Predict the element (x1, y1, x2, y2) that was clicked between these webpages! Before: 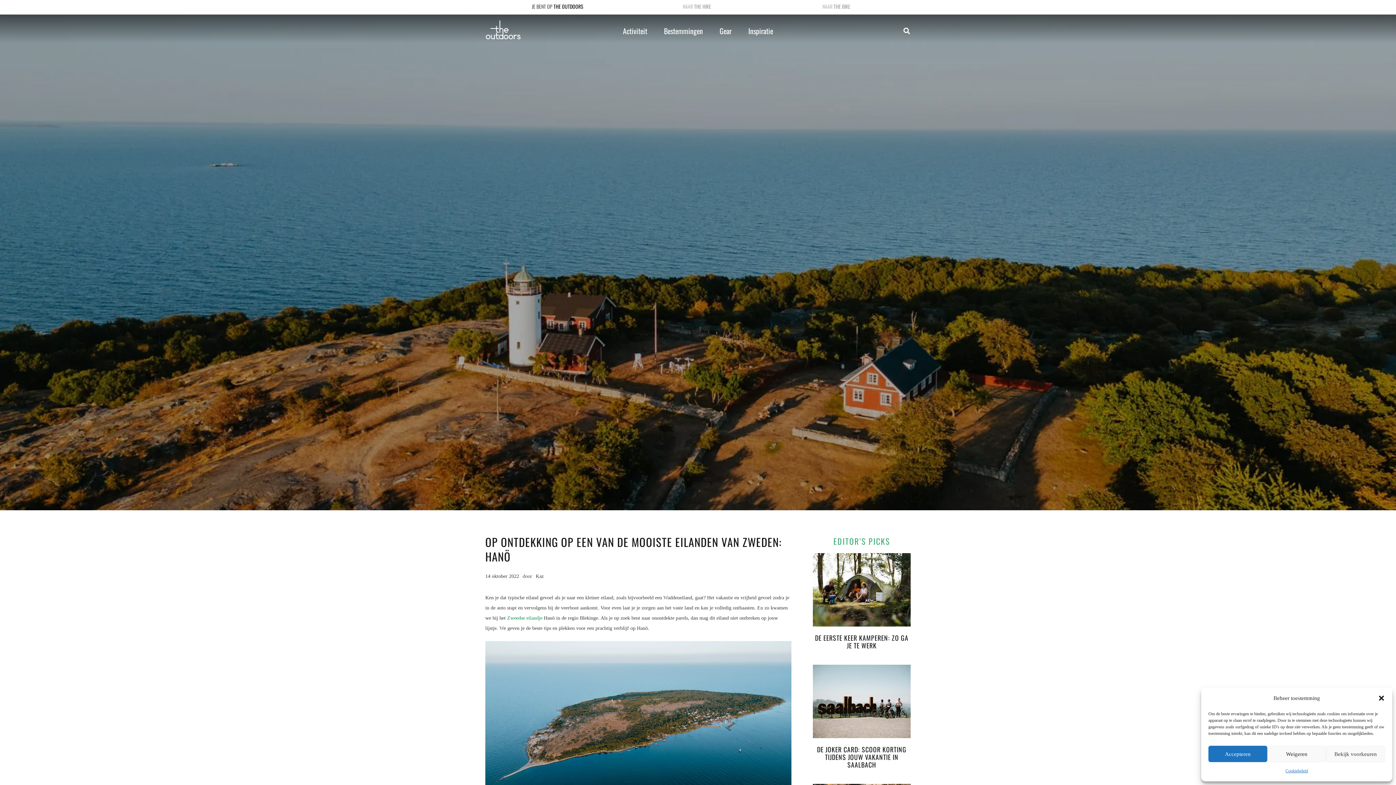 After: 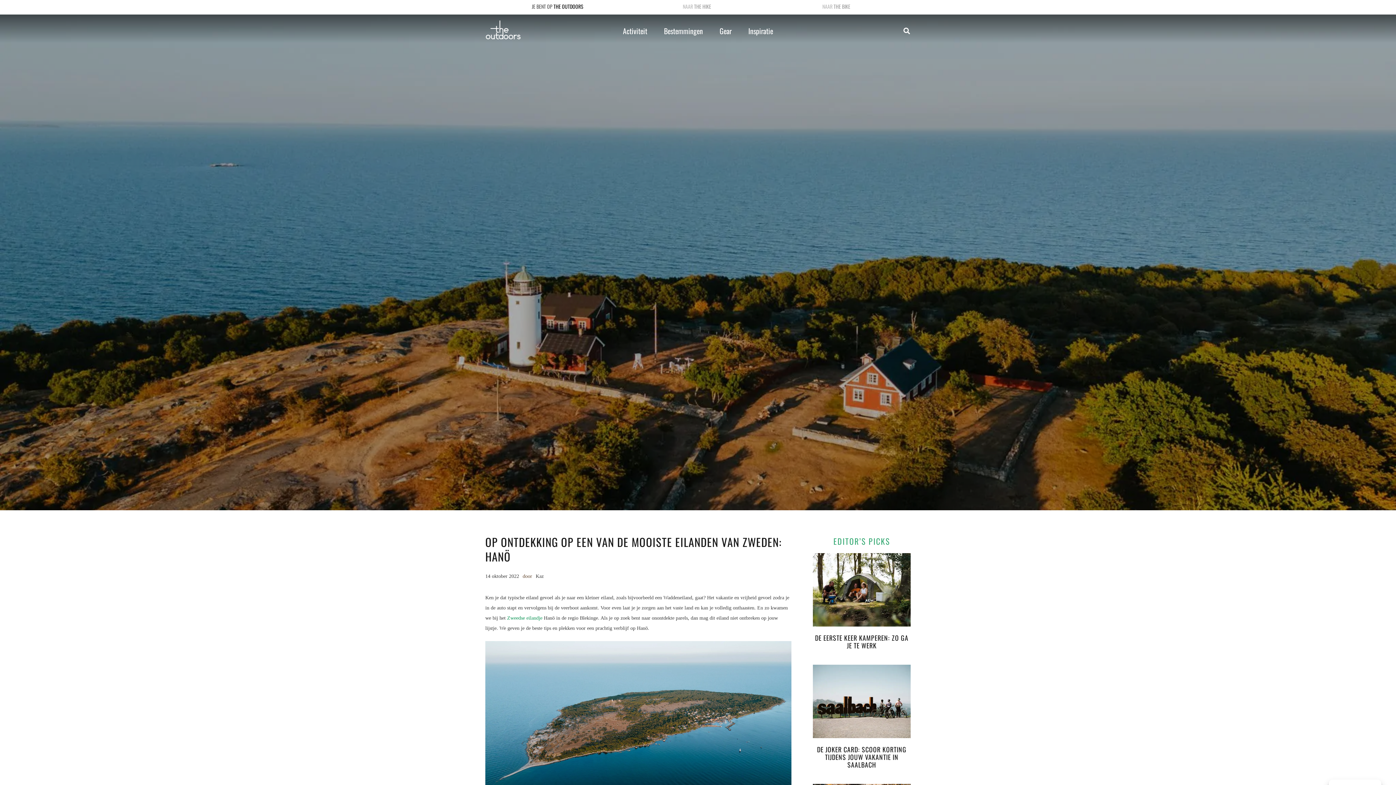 Action: label: Dialoogvenster sluiten bbox: (1378, 694, 1385, 702)